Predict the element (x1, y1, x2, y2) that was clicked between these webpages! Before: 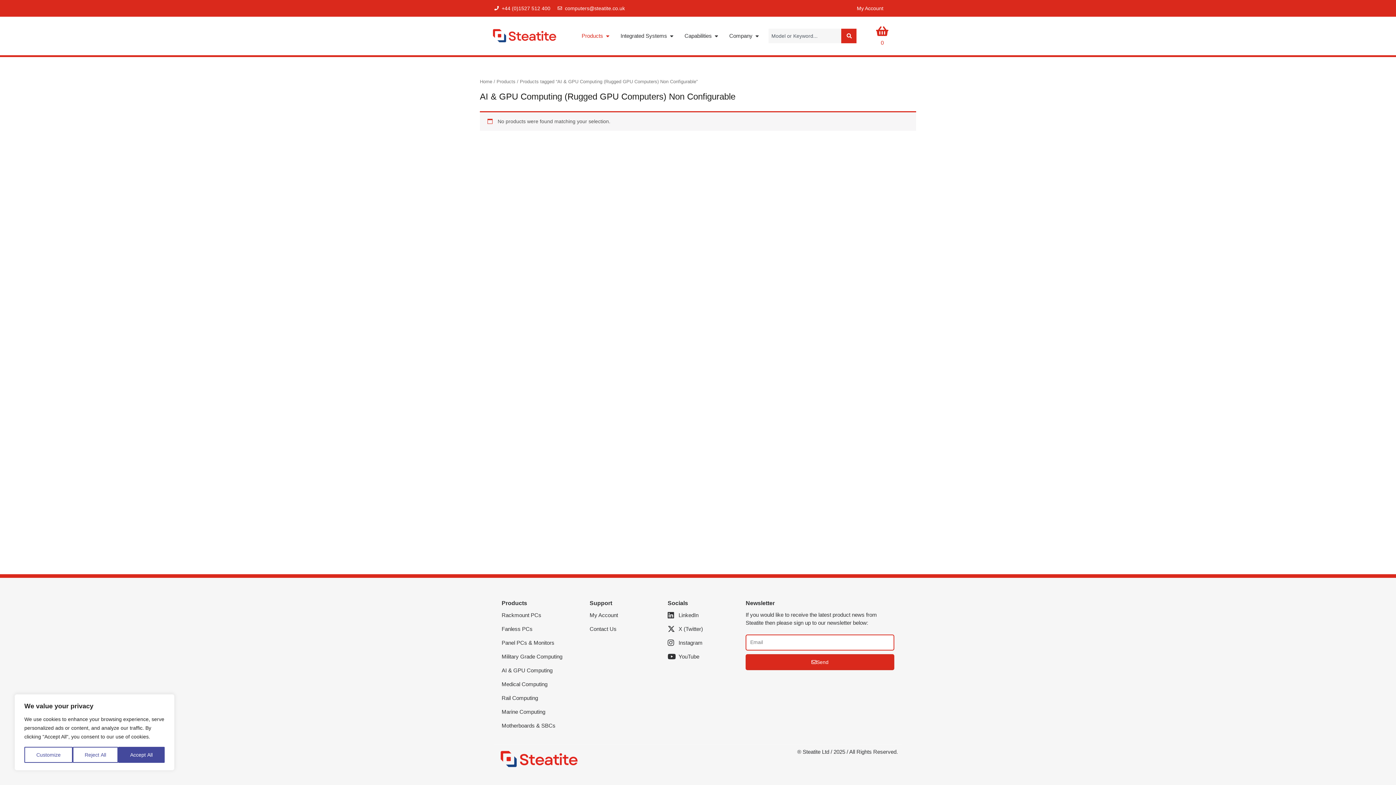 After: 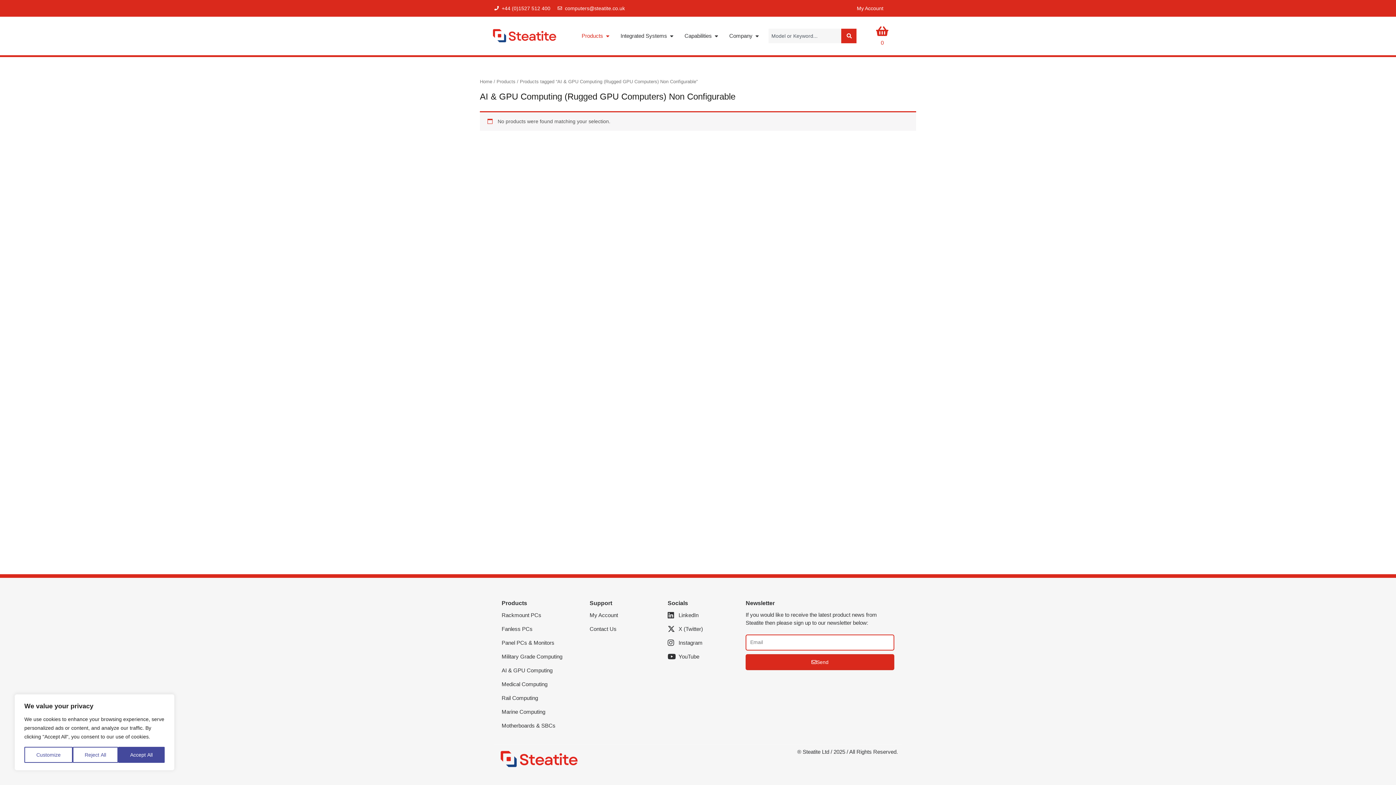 Action: bbox: (581, 32, 603, 40) label: Products